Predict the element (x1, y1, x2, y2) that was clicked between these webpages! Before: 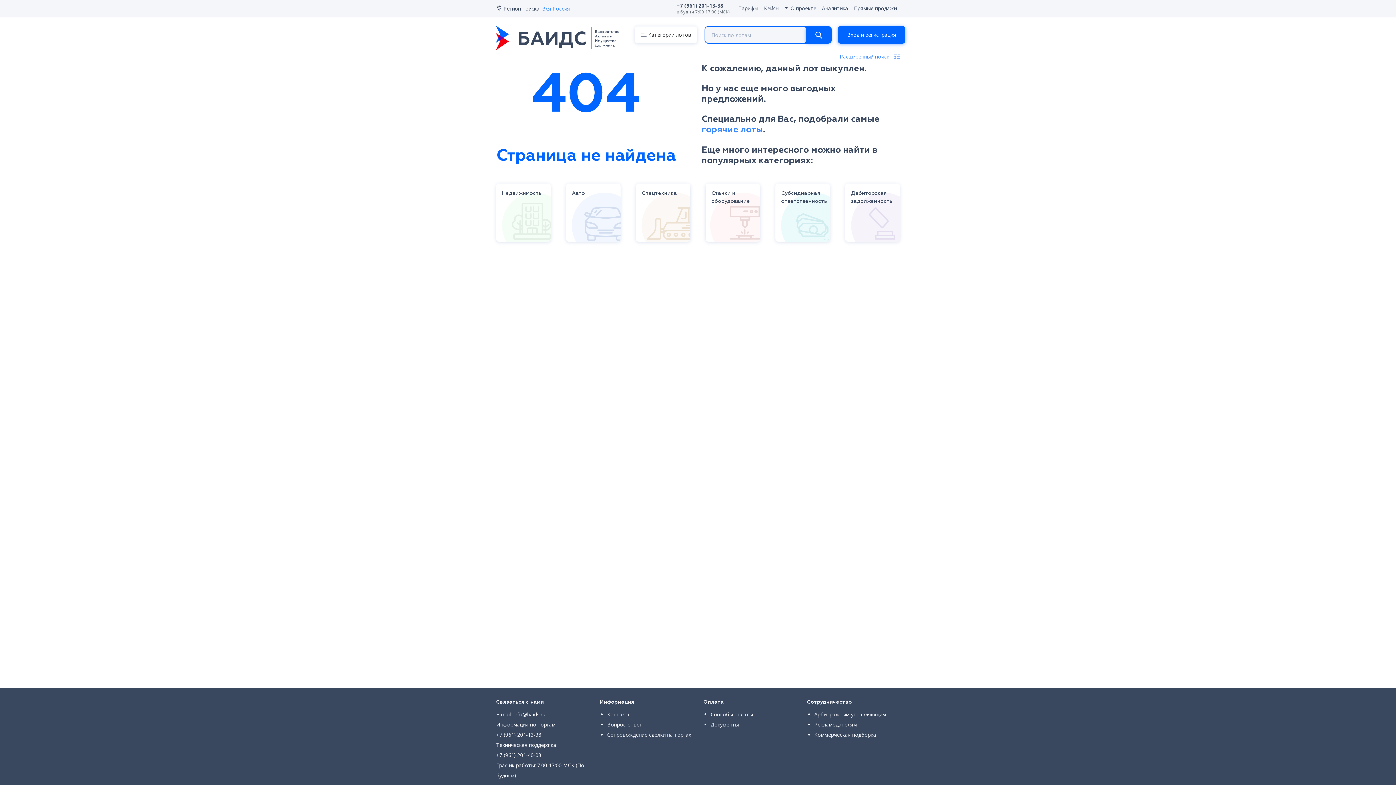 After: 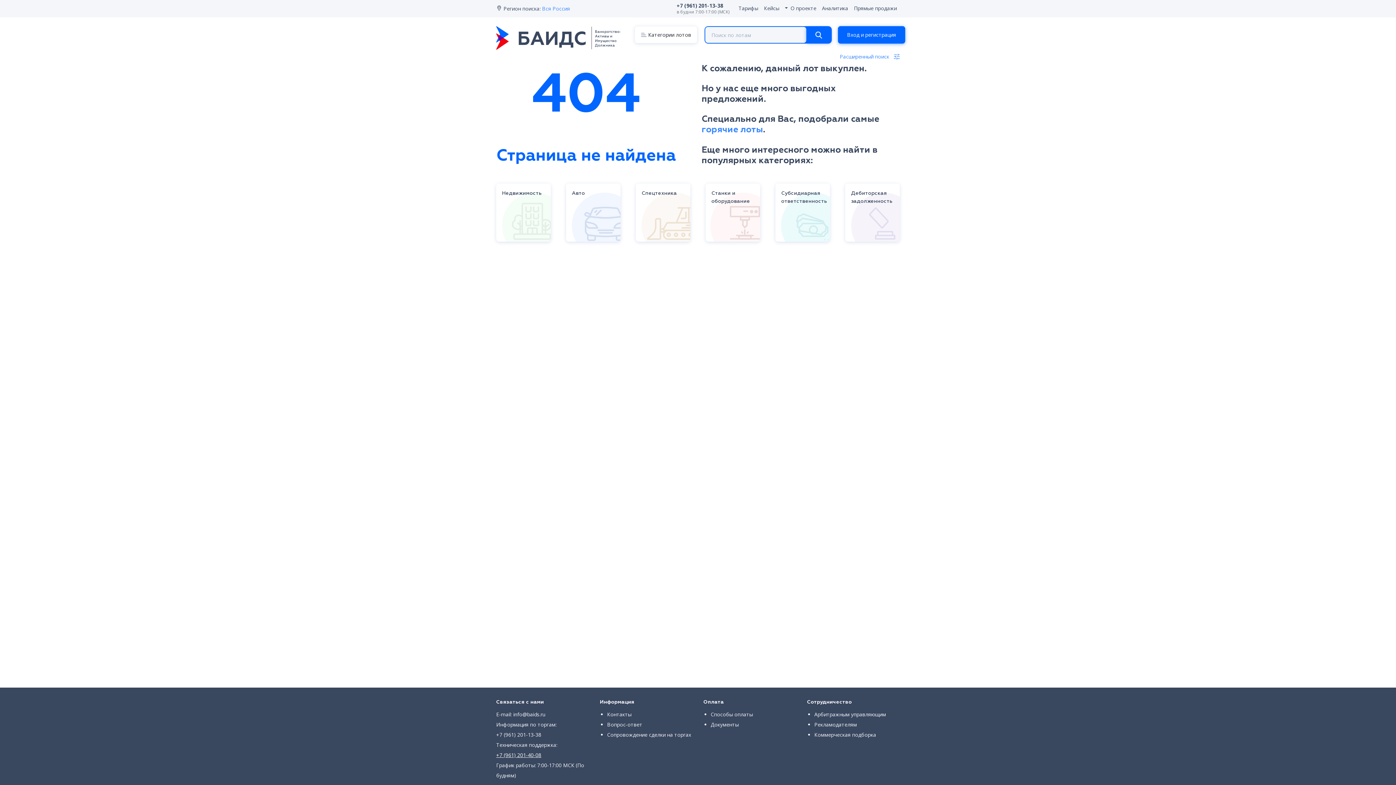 Action: bbox: (496, 751, 541, 758) label: +7 (961) 201-40-08